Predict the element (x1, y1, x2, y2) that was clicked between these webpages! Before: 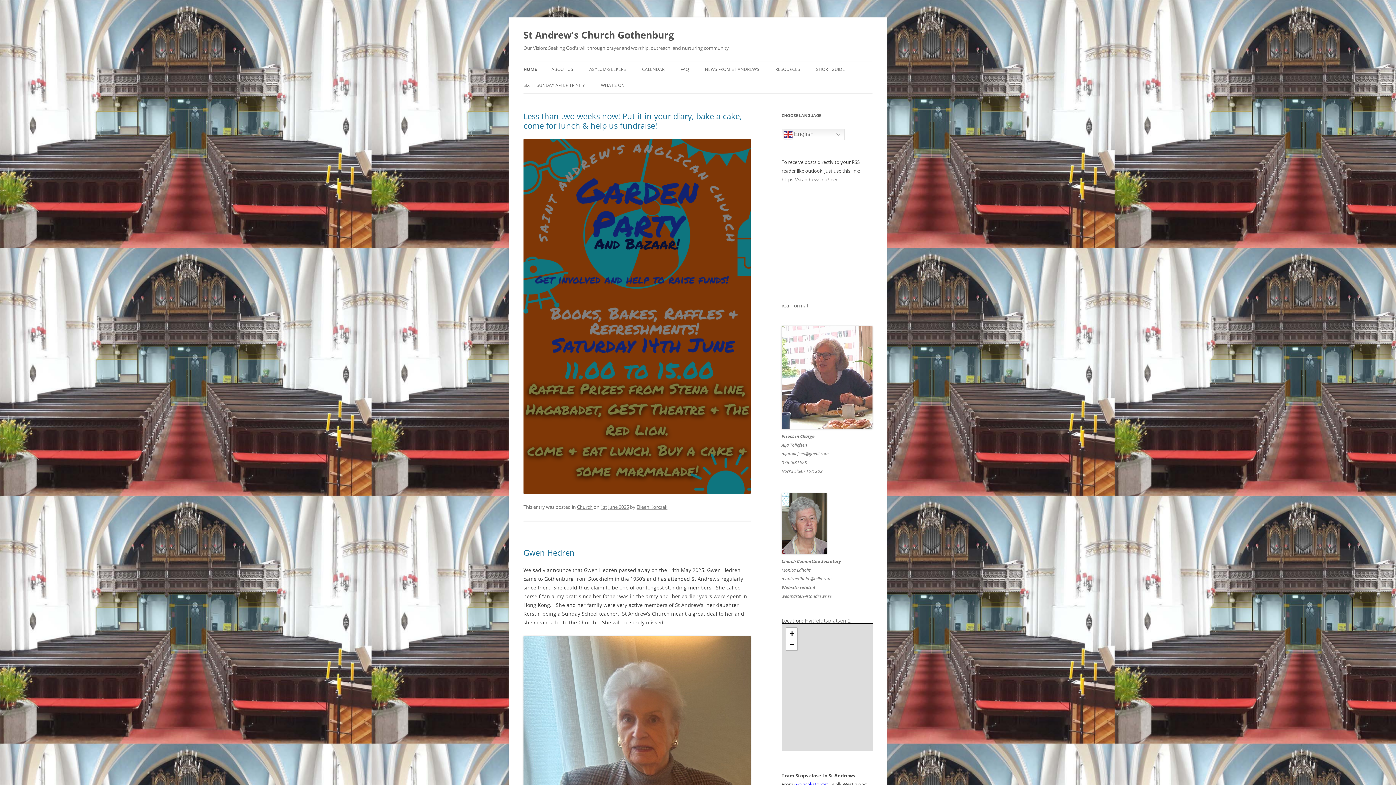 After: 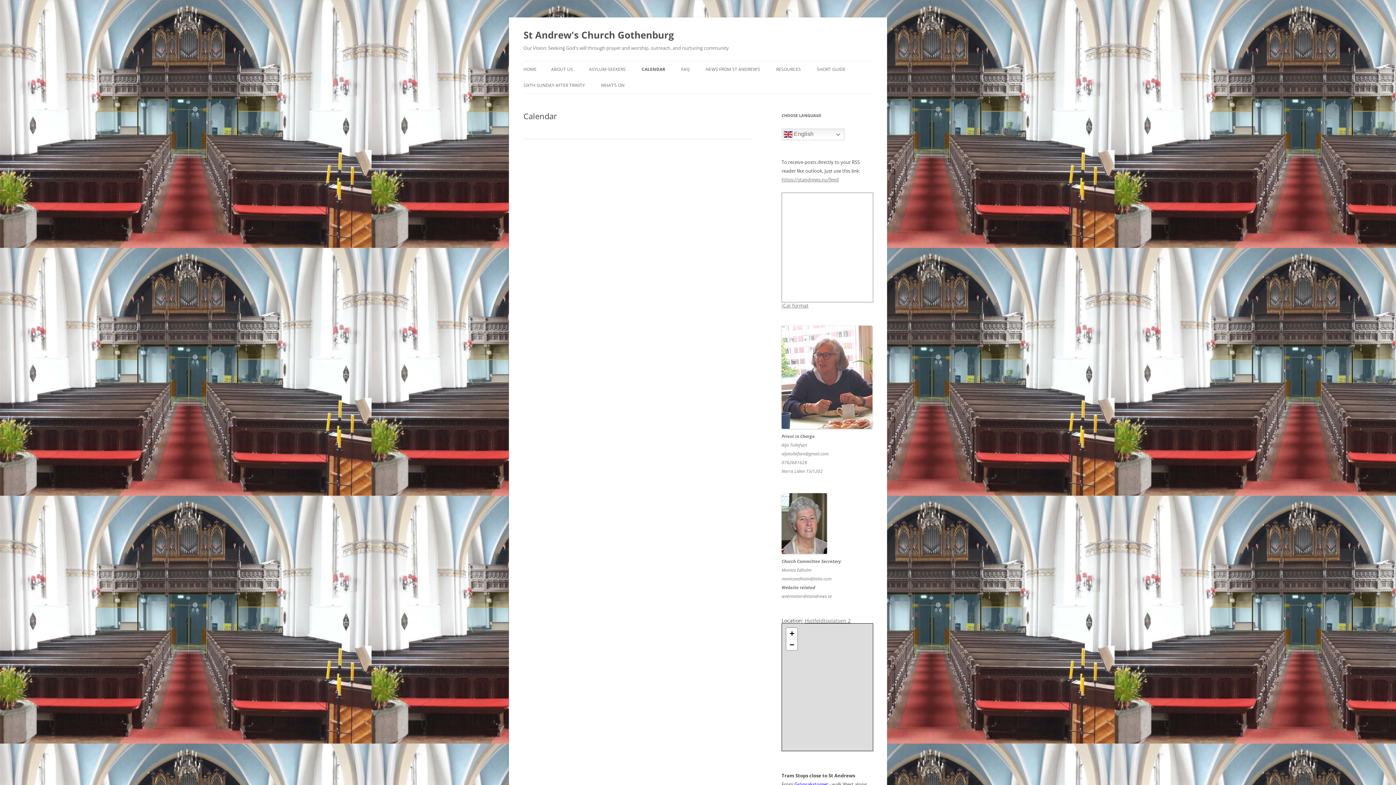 Action: label: CALENDAR bbox: (642, 61, 664, 77)